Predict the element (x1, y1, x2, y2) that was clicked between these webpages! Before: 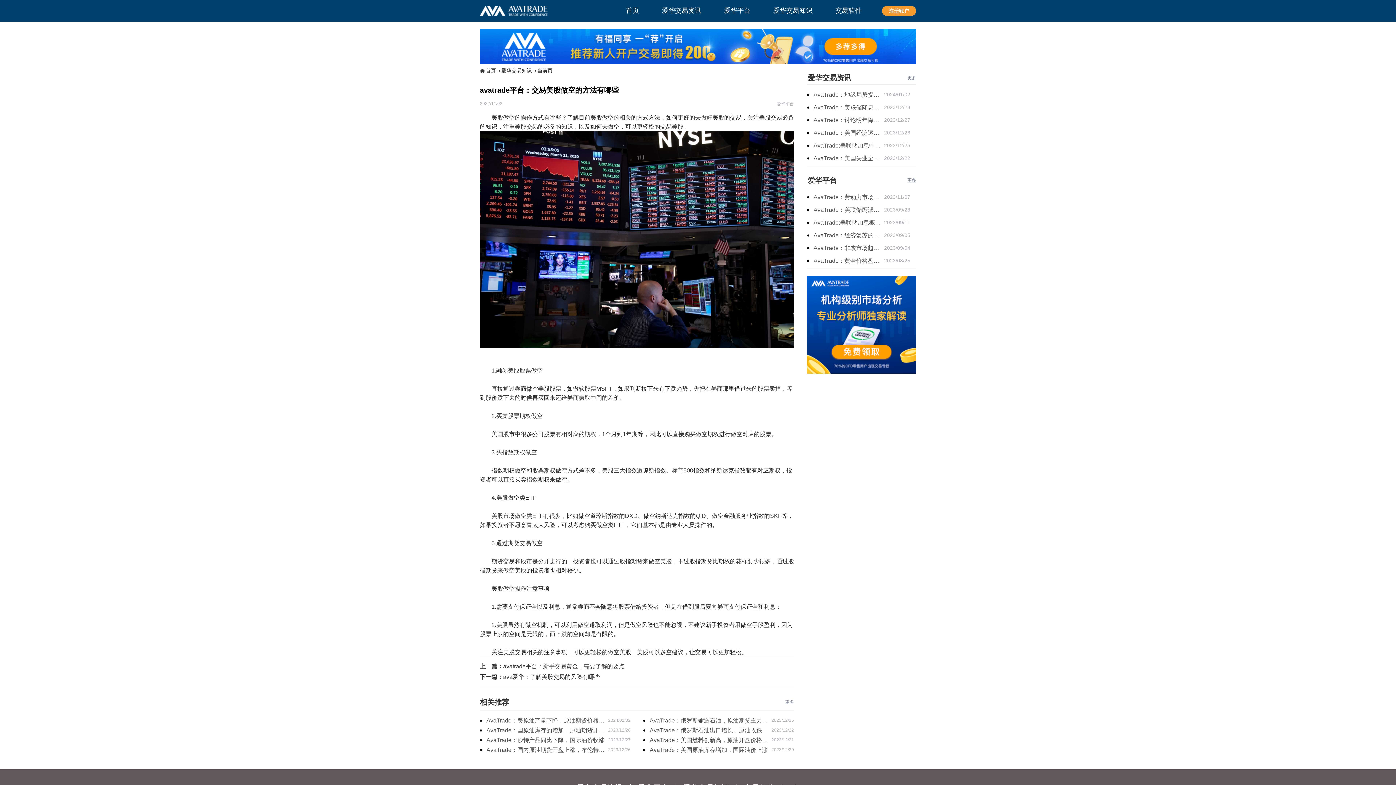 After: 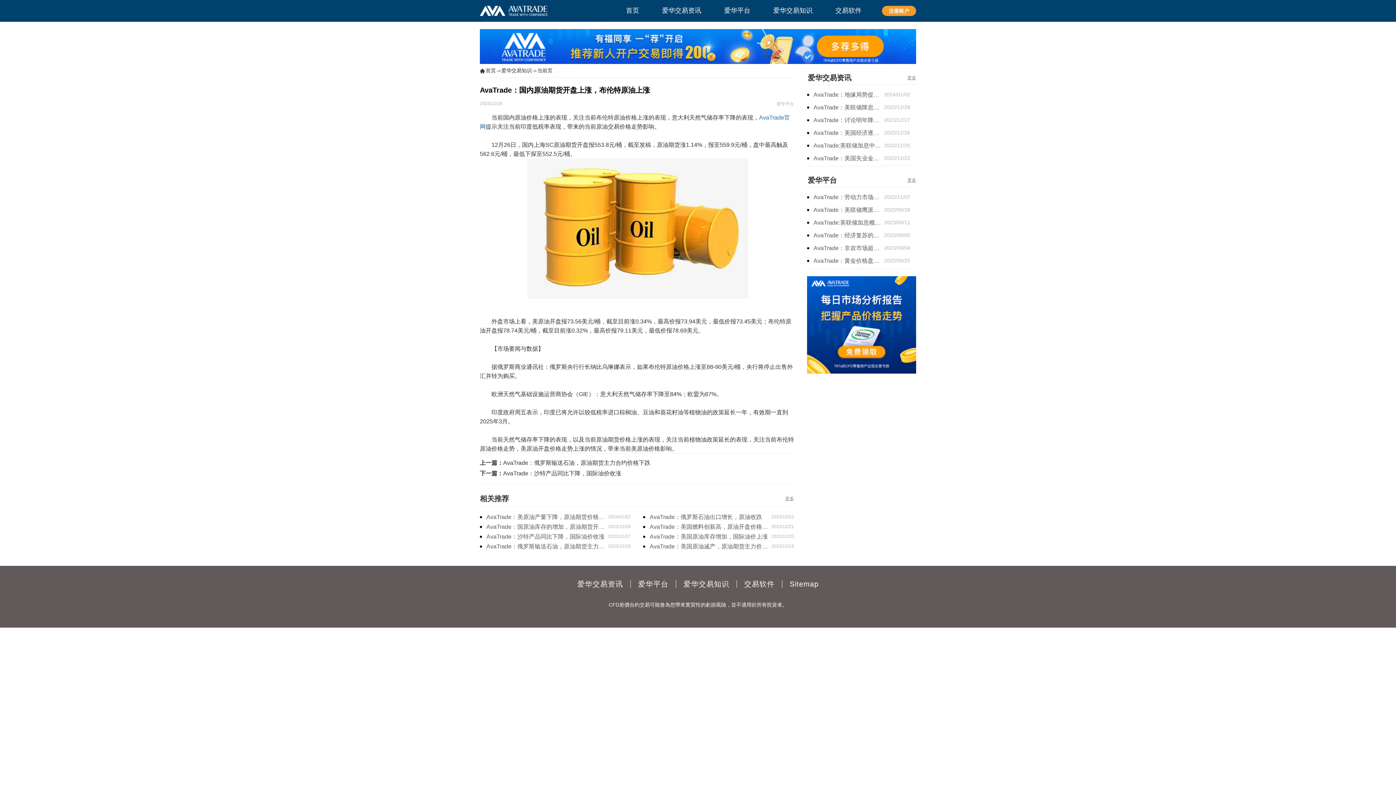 Action: bbox: (486, 745, 608, 755) label: AvaTrade：国内原油期货开盘上涨，布伦特原油上涨